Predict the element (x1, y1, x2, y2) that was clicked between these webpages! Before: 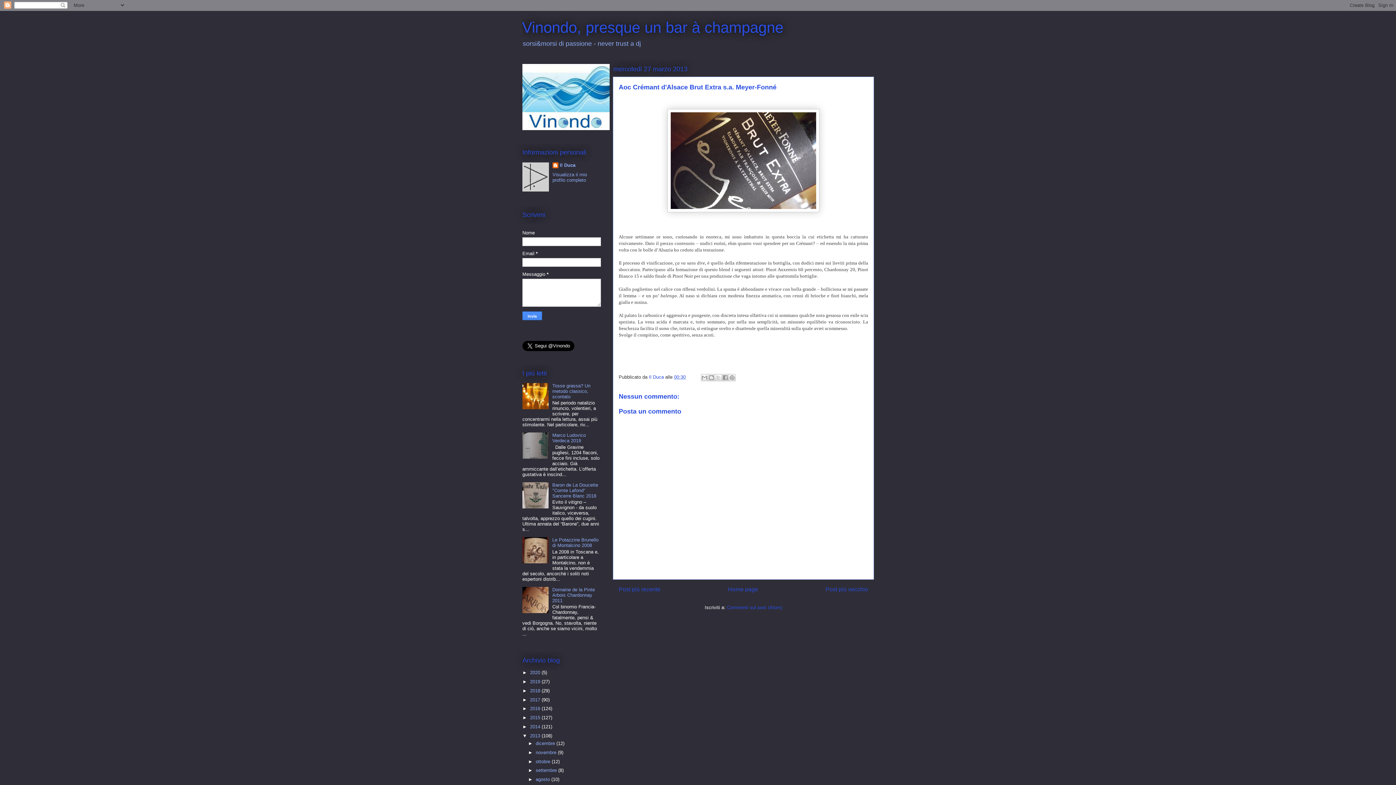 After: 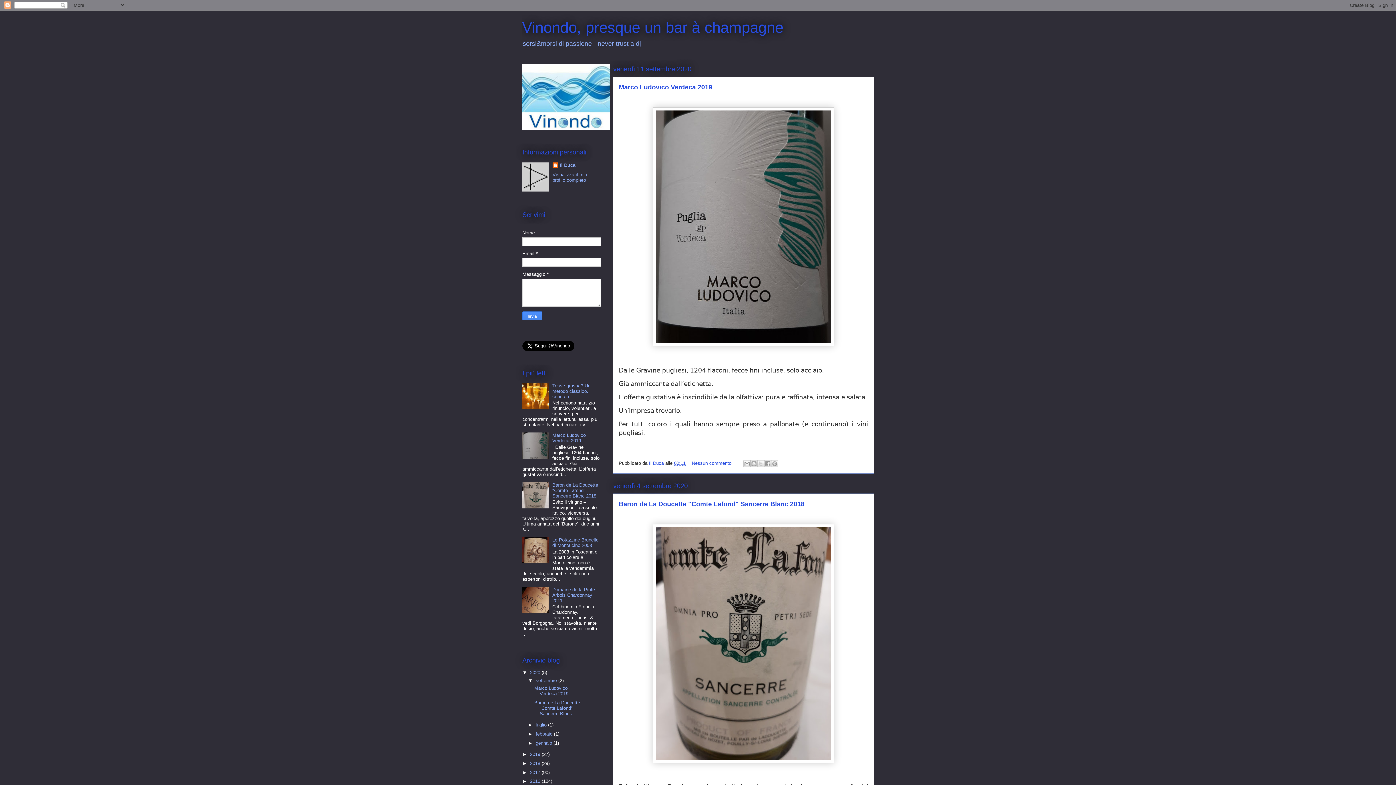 Action: label: Vinondo, presque un bar à champagne bbox: (522, 18, 783, 36)